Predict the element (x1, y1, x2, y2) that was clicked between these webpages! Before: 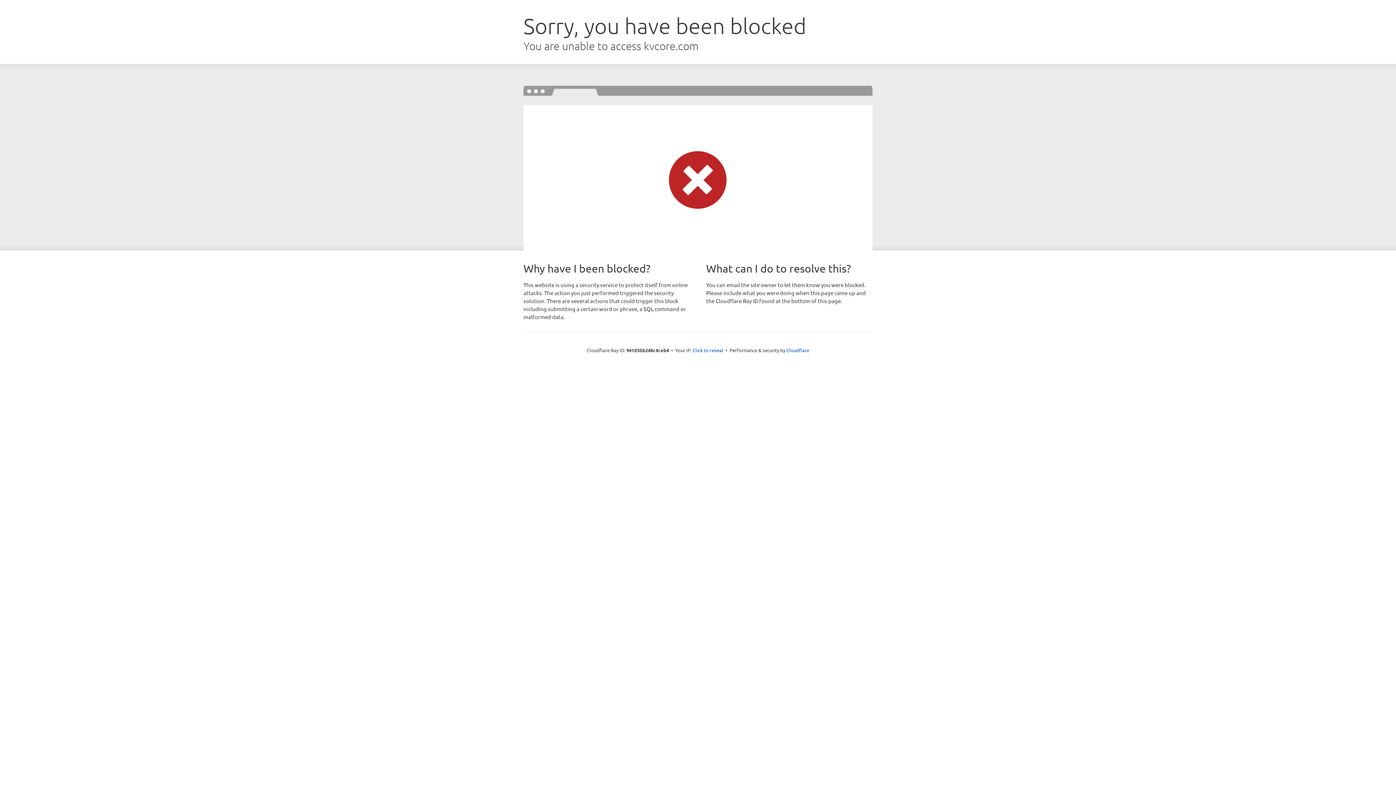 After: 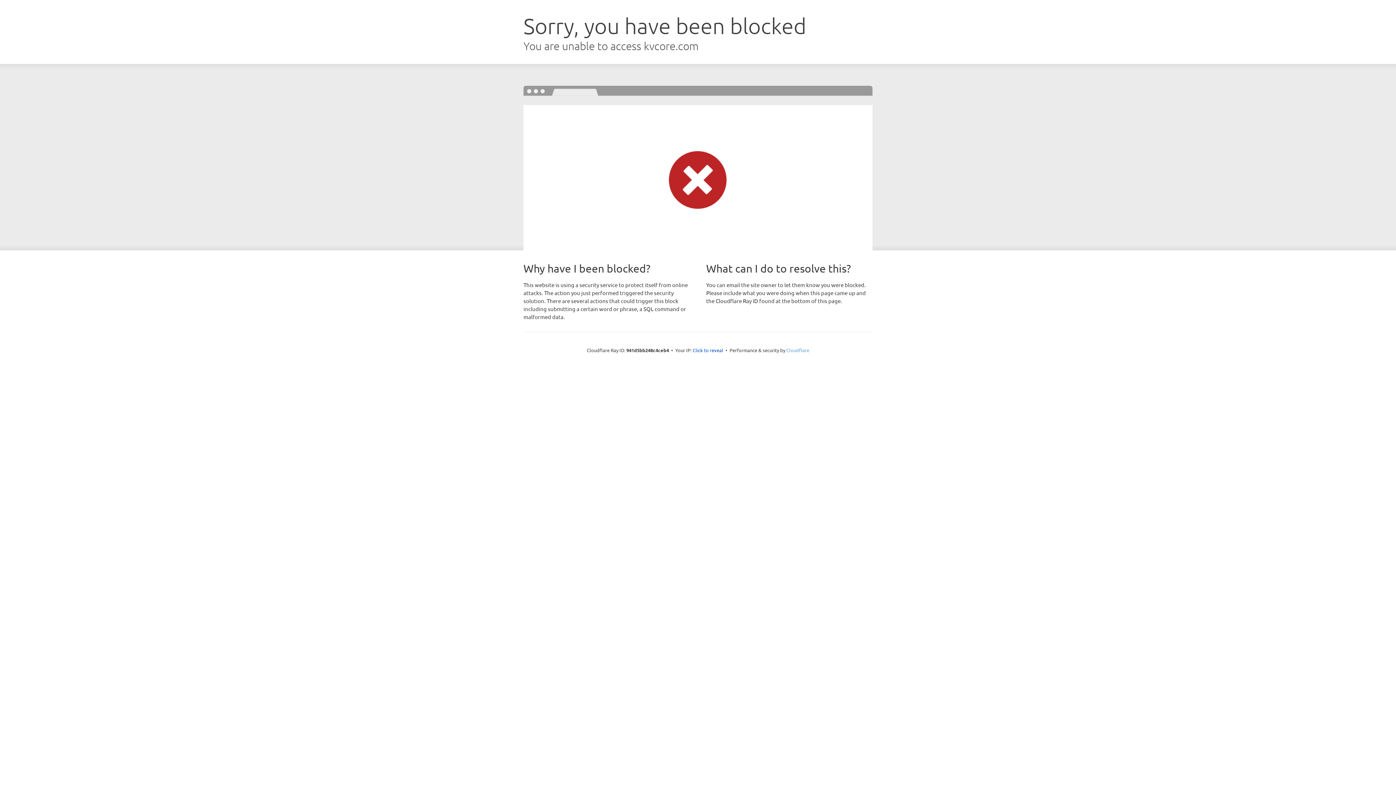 Action: bbox: (786, 347, 809, 353) label: Cloudflare